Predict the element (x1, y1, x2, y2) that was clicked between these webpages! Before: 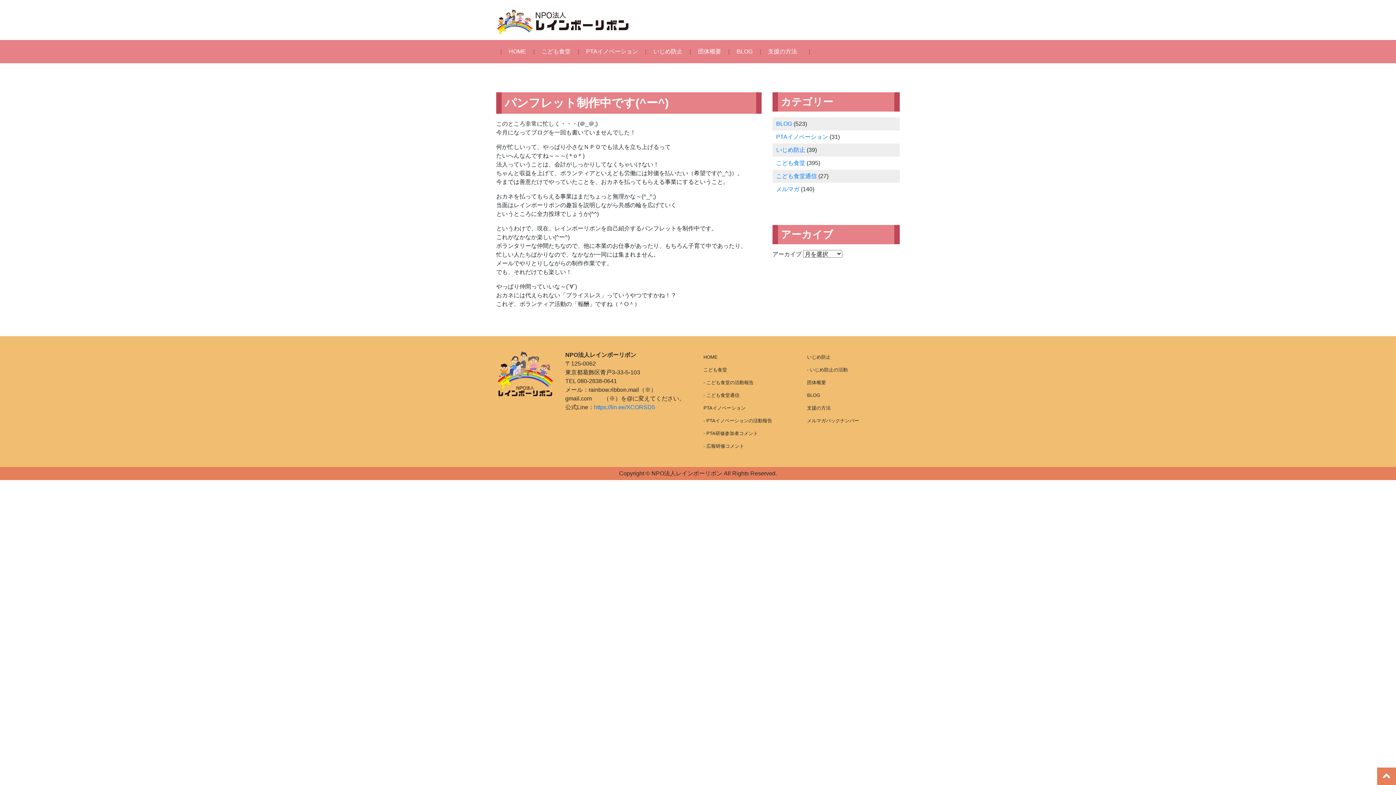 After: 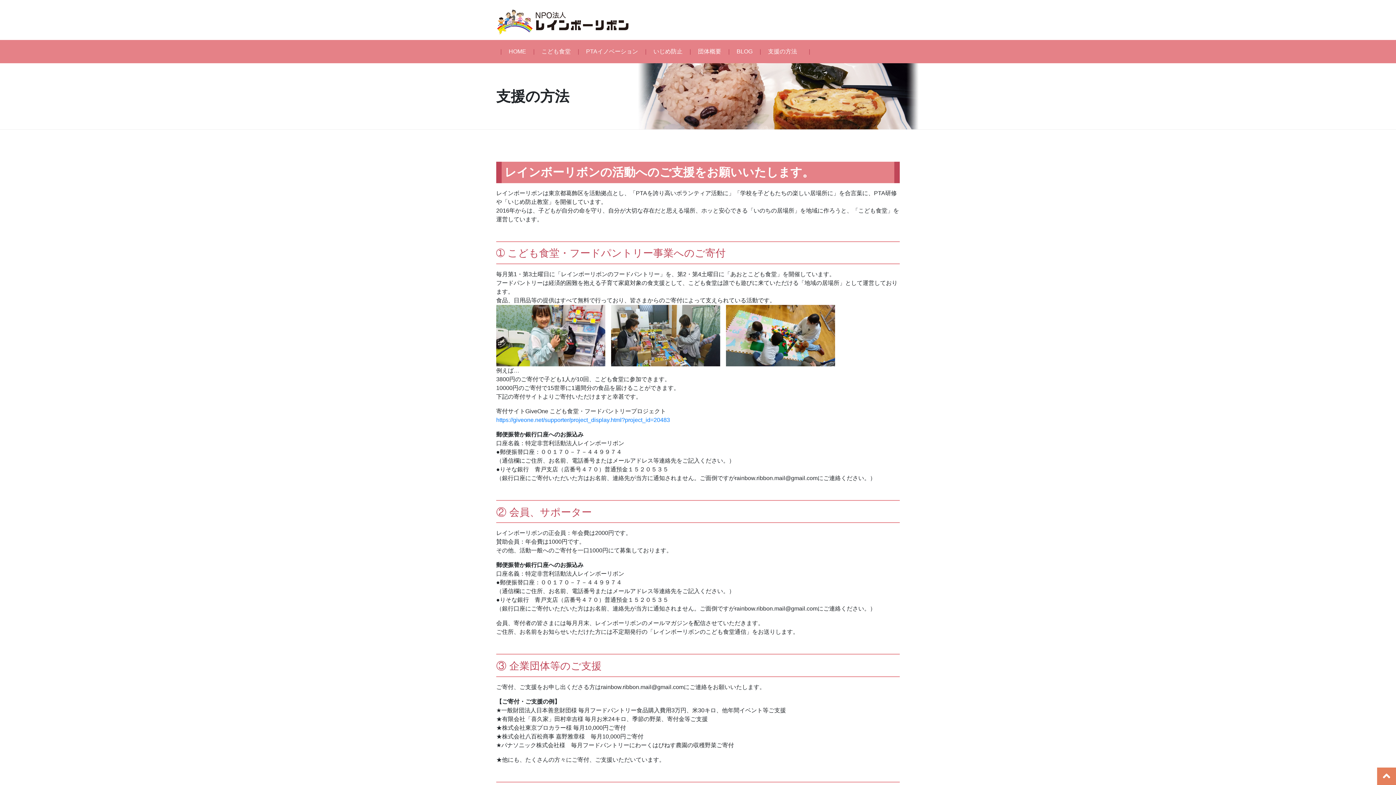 Action: bbox: (755, 42, 813, 60) label: 支援の方法